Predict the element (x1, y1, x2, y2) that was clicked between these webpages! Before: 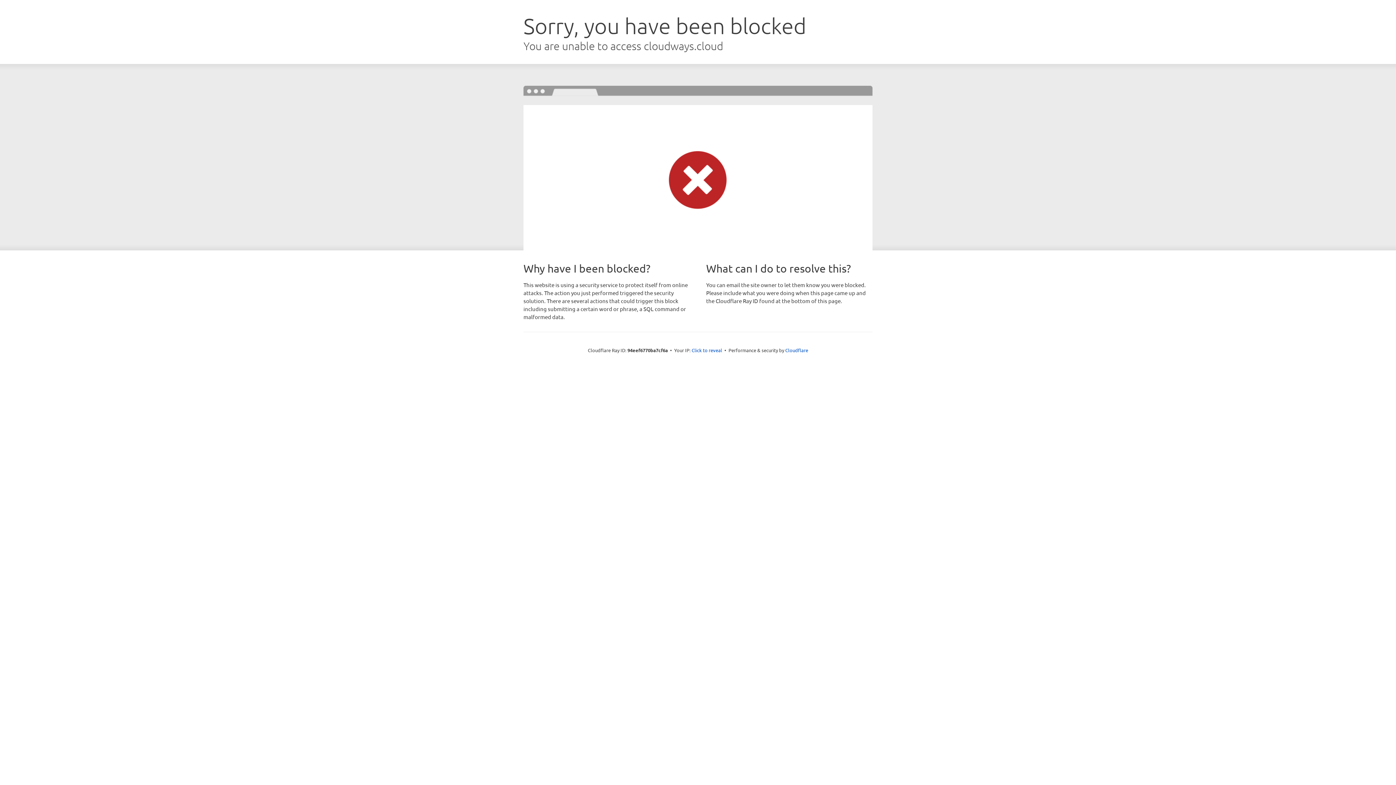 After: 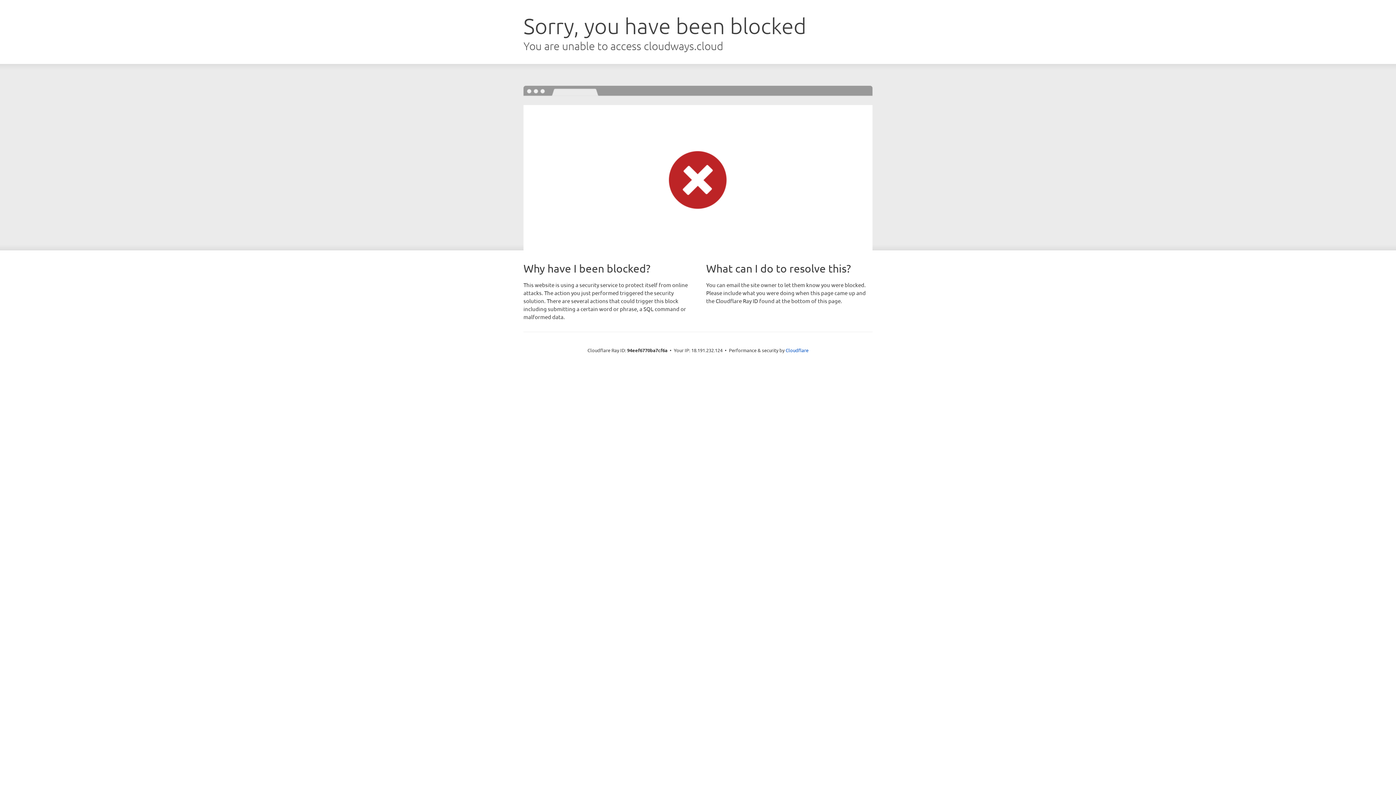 Action: label: Click to reveal bbox: (691, 346, 722, 353)